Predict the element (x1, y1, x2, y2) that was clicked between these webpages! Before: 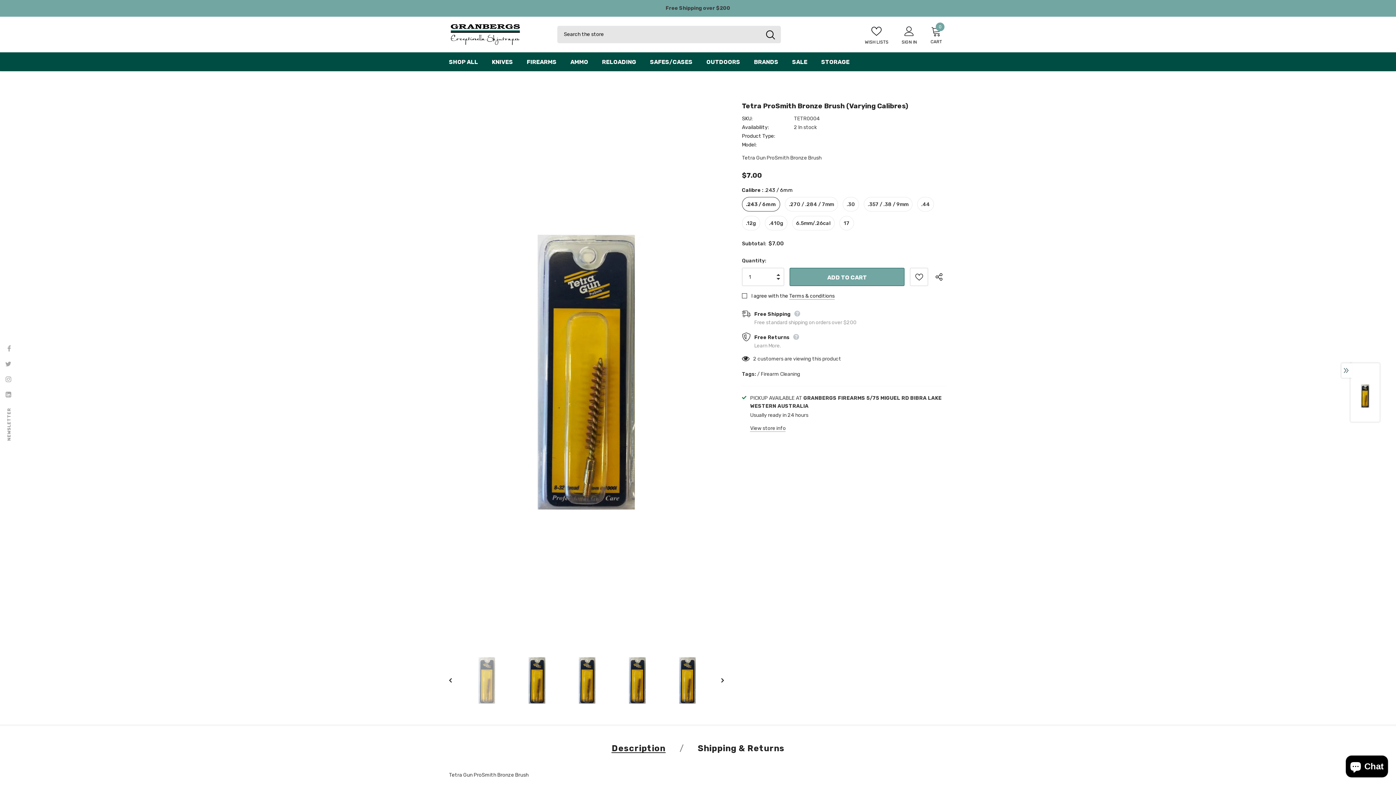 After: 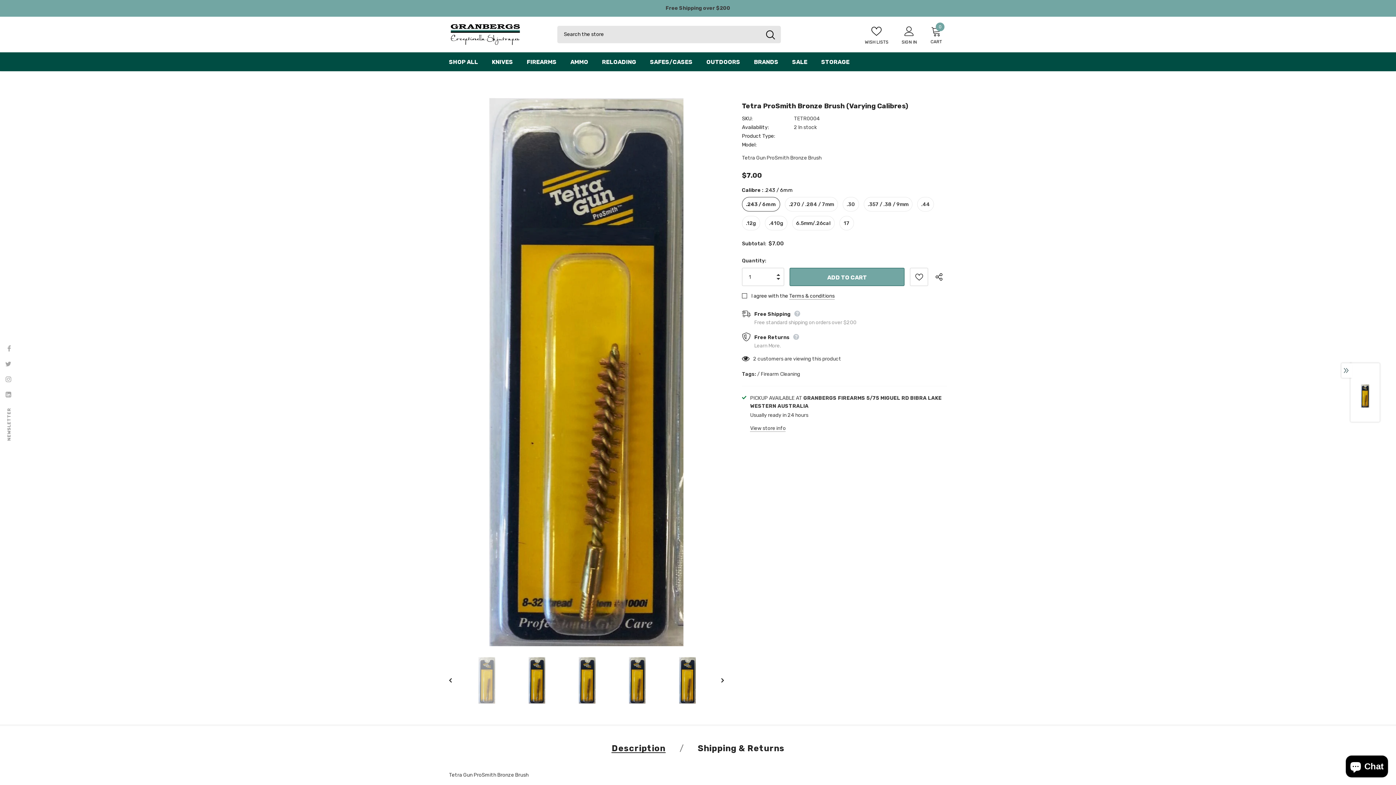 Action: label: Next bbox: (710, 674, 723, 687)